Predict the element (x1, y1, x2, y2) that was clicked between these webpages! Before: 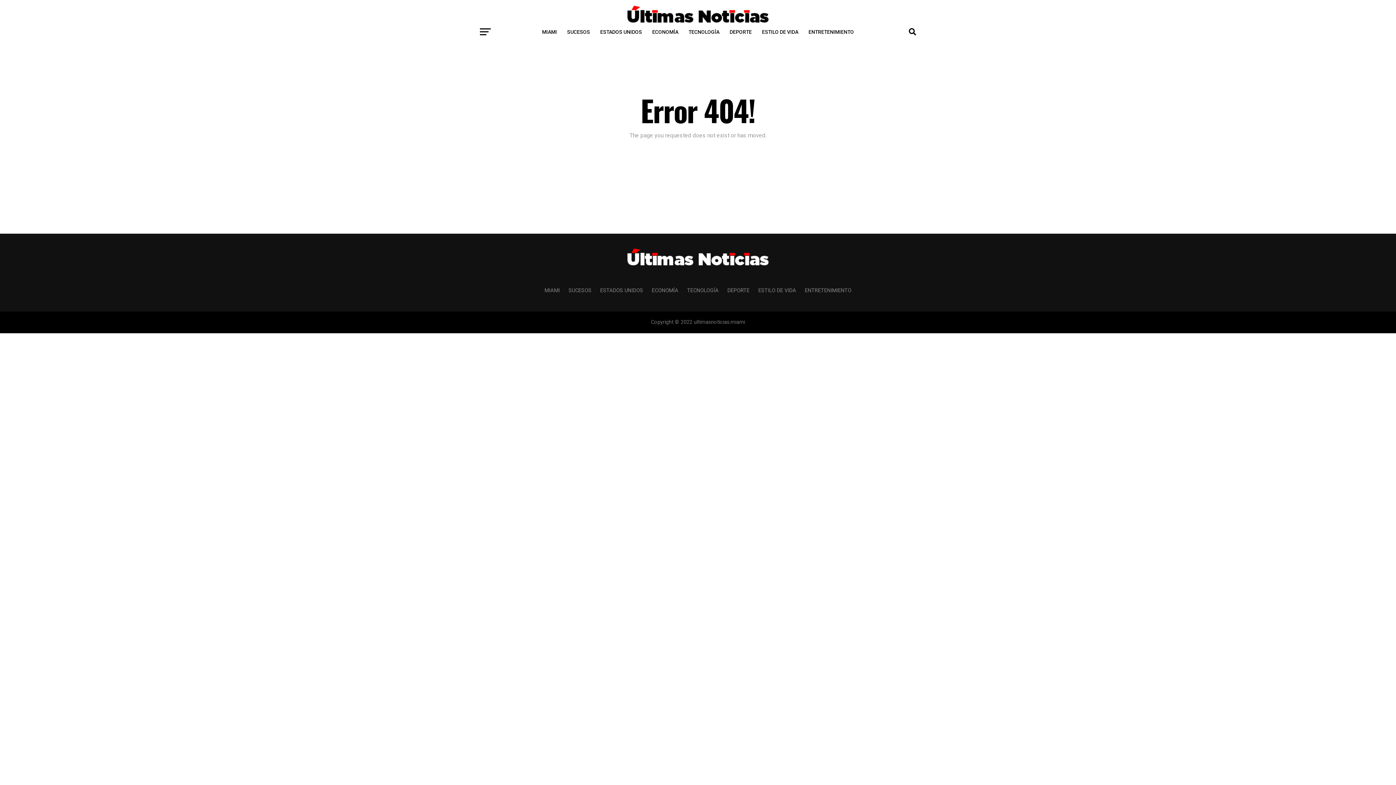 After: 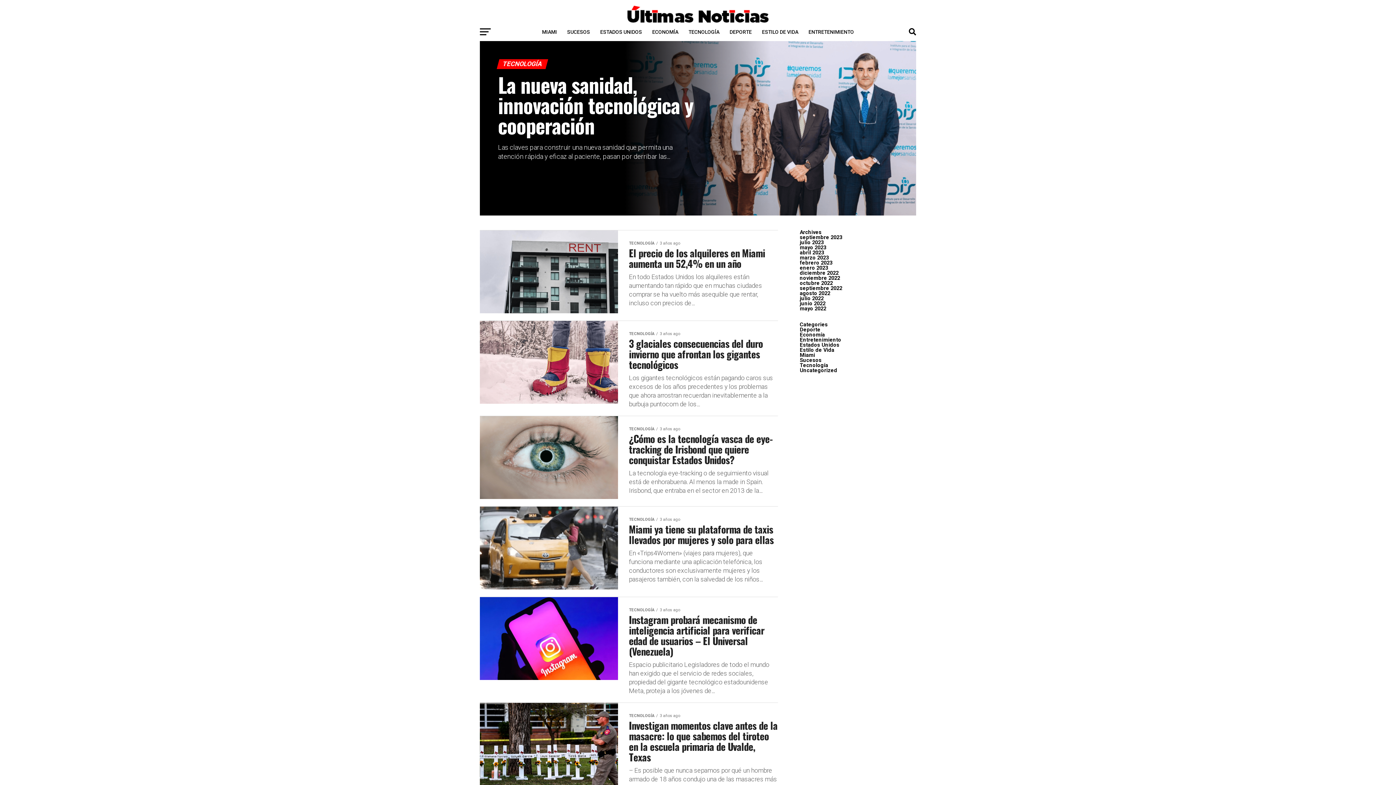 Action: bbox: (684, 22, 724, 41) label: TECNOLOGÍA